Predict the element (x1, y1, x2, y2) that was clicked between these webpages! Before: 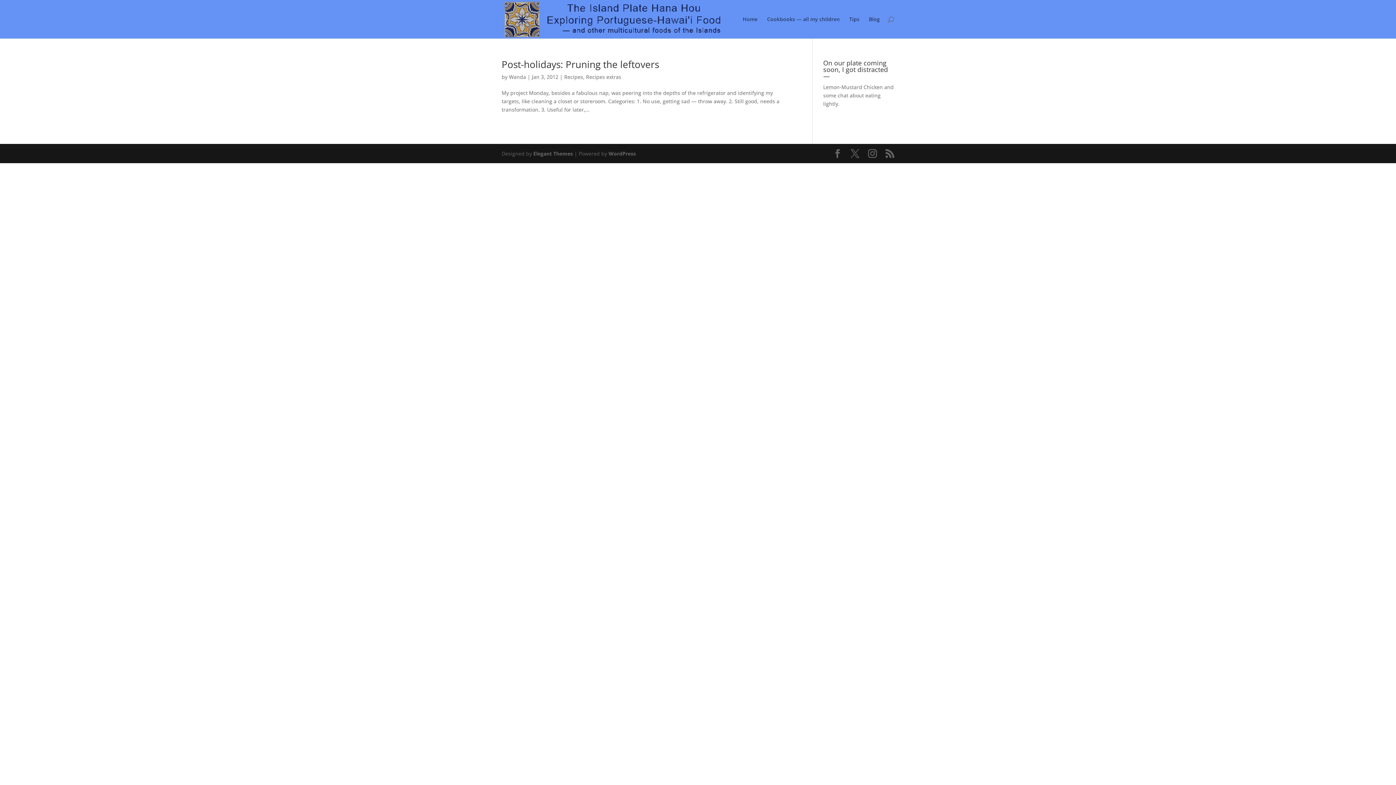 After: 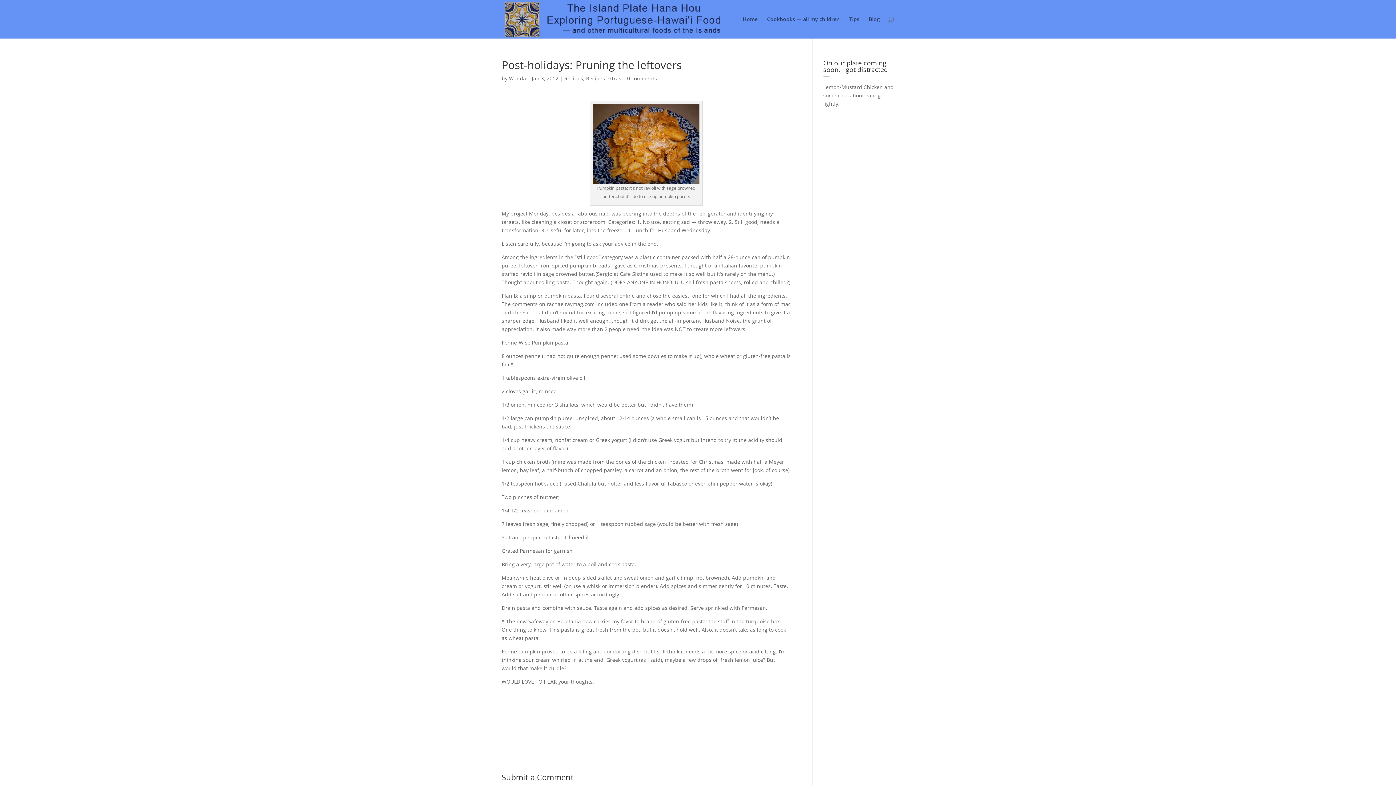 Action: label: Post-holidays: Pruning the leftovers bbox: (501, 57, 659, 70)